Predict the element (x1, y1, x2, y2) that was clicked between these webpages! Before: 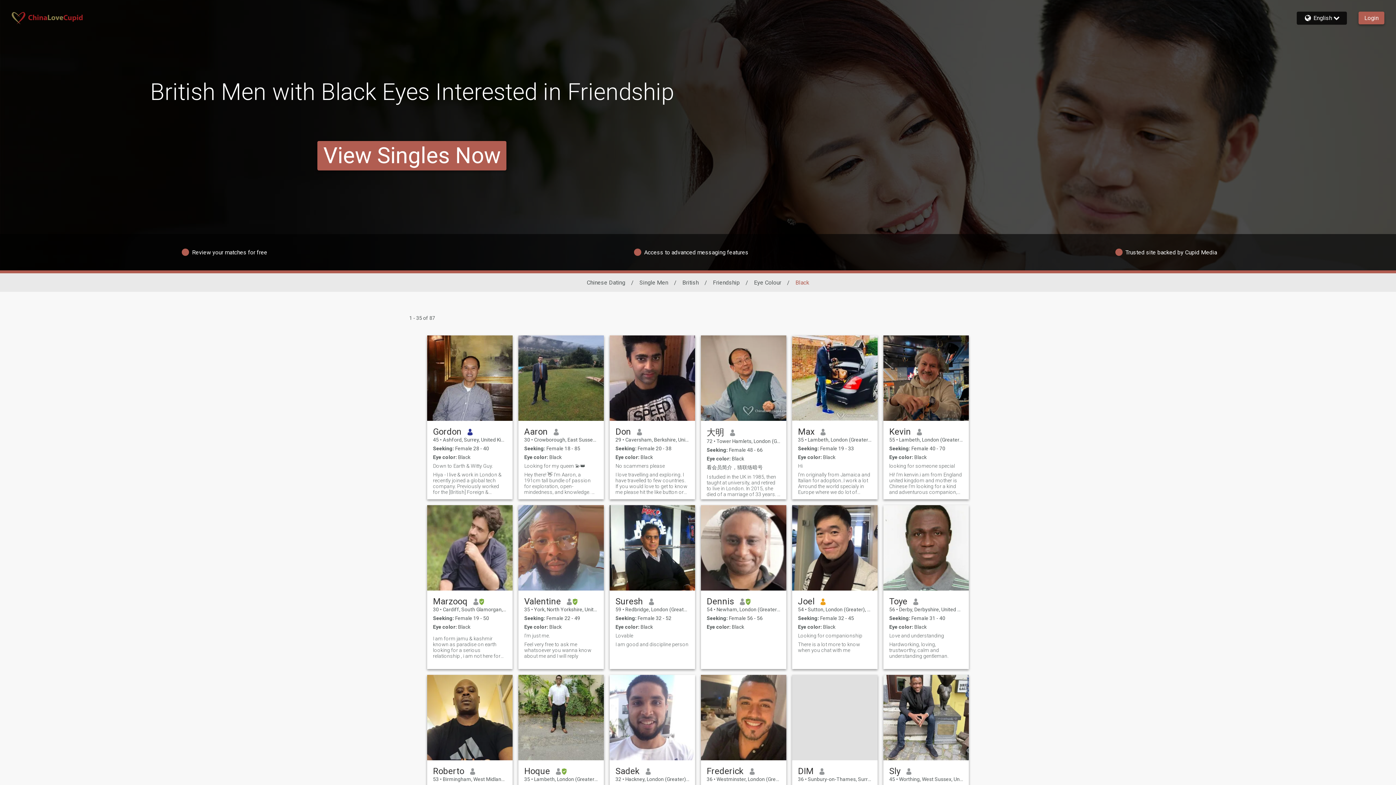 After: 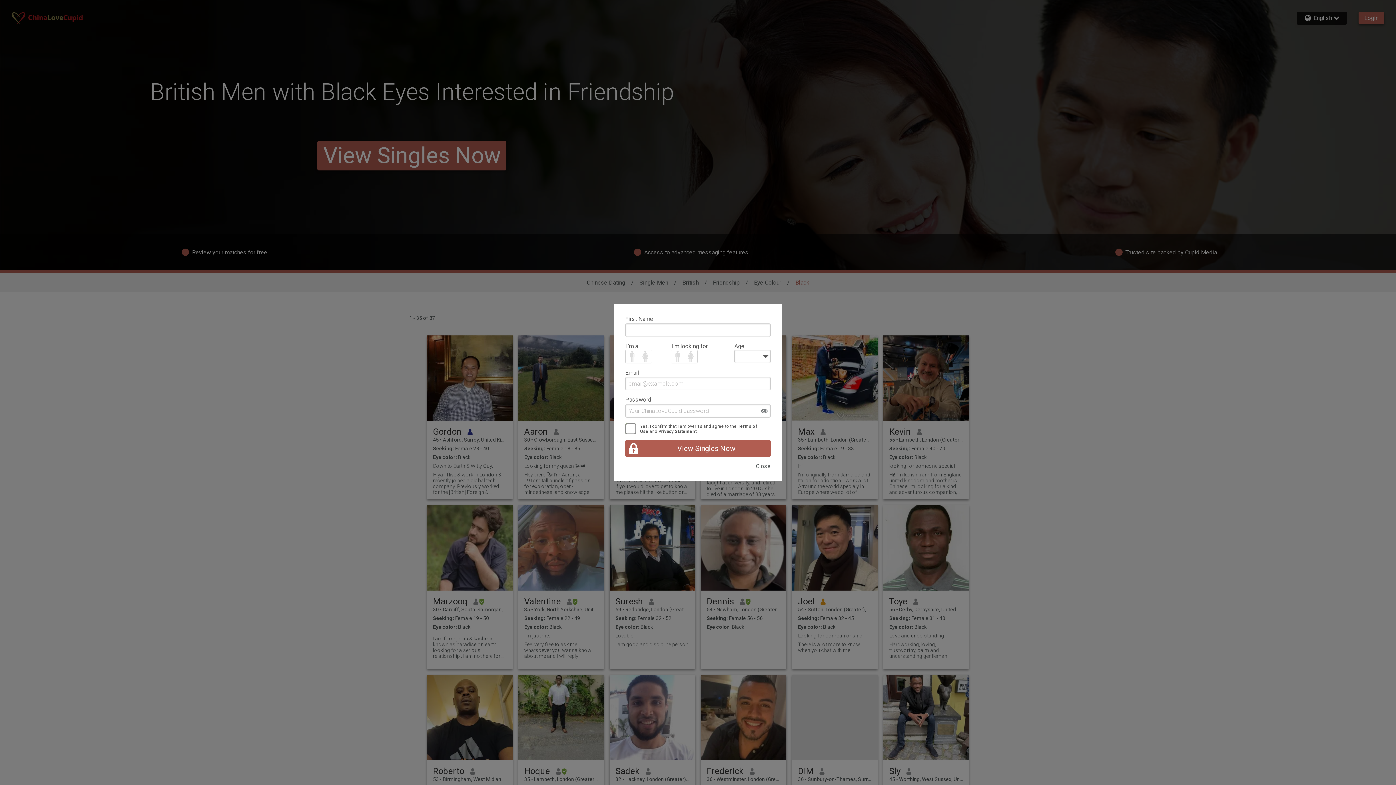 Action: bbox: (706, 766, 744, 776) label: Frederick